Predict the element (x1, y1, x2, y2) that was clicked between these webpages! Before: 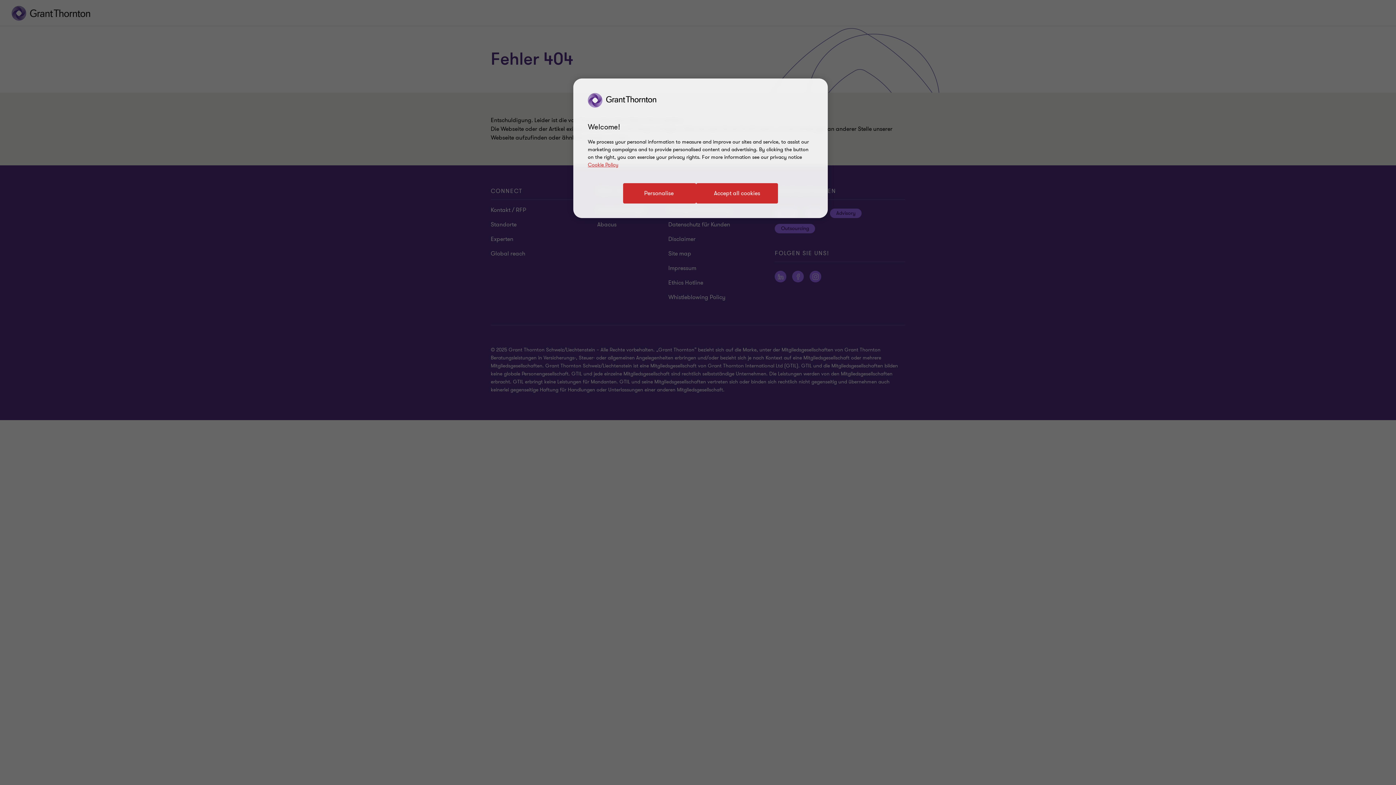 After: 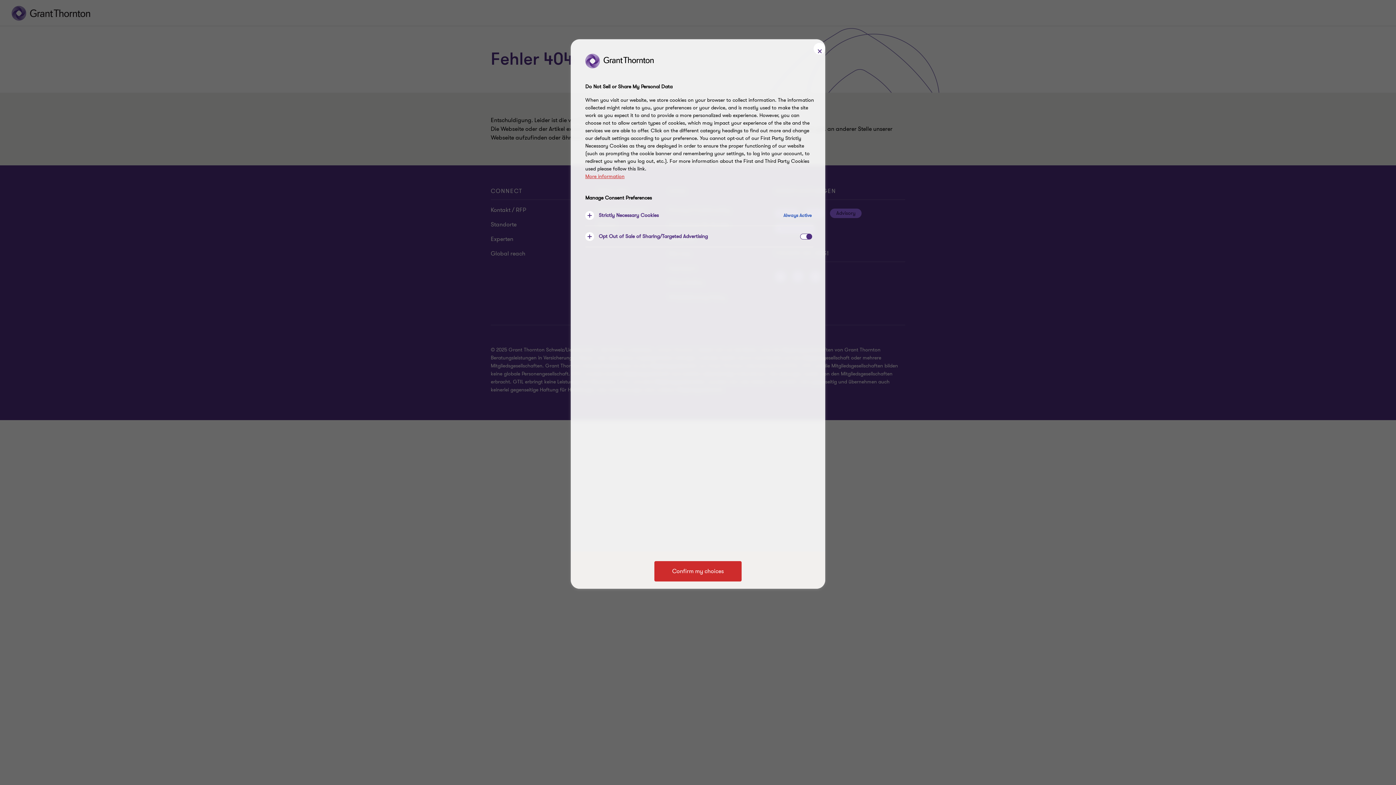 Action: label: Personalise bbox: (623, 183, 696, 203)